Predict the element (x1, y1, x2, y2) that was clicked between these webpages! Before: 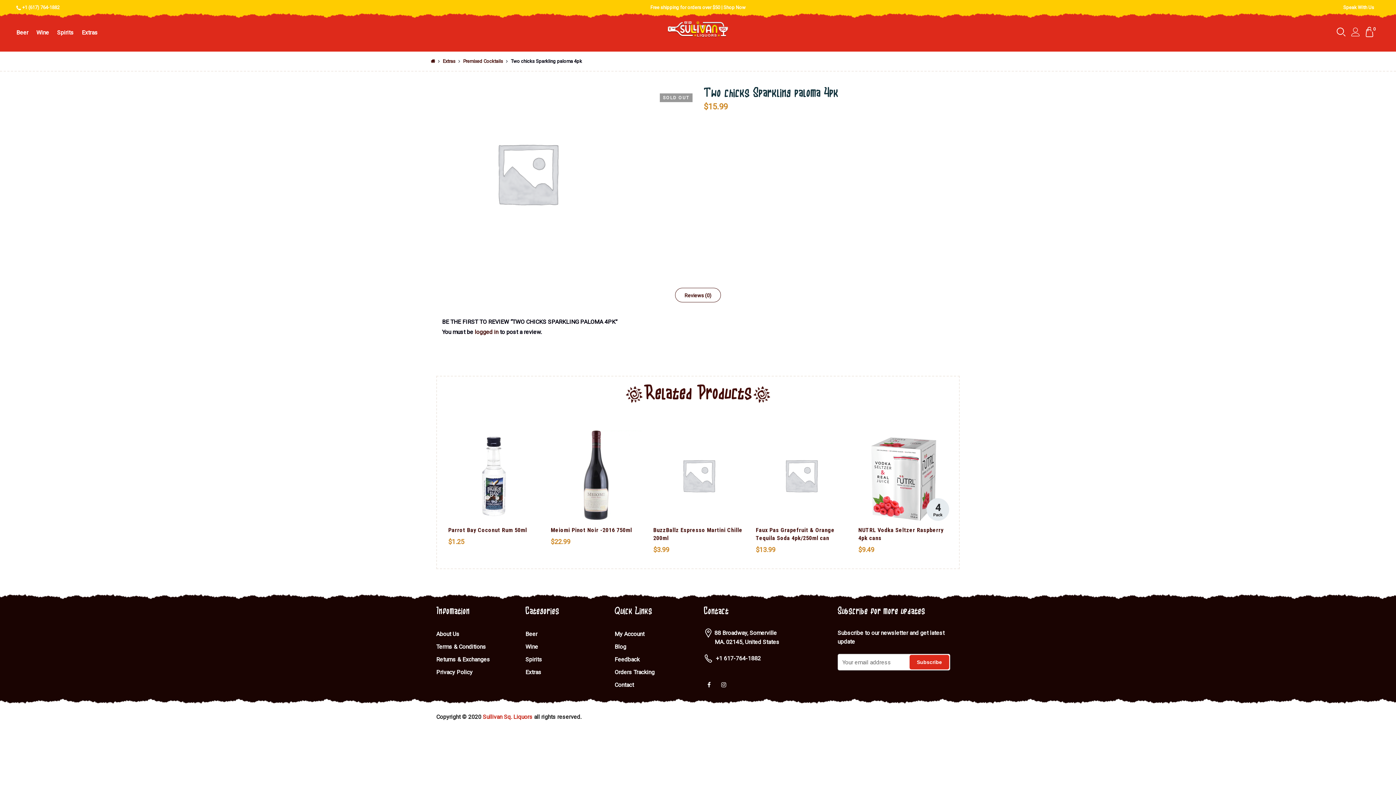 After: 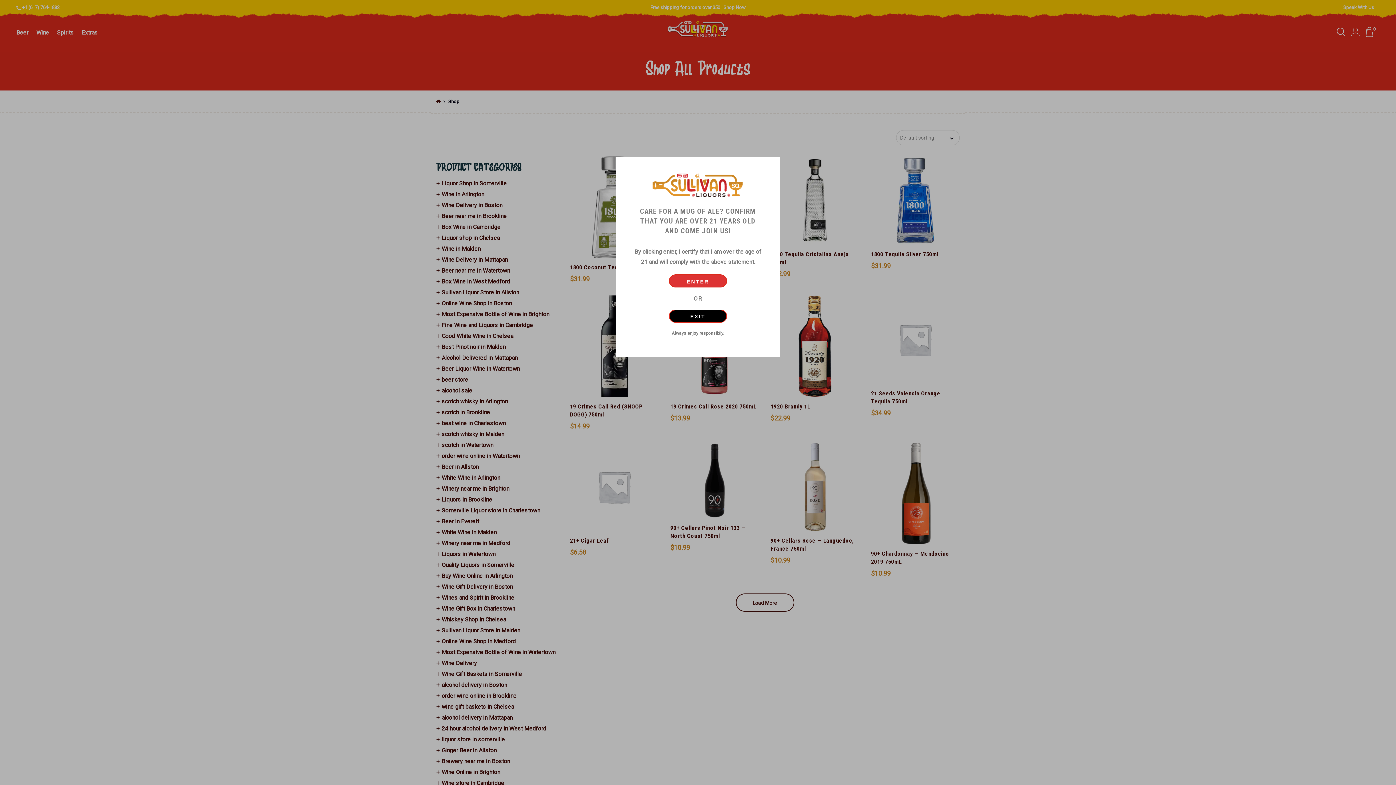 Action: bbox: (870, 713, 884, 720) label: Shop